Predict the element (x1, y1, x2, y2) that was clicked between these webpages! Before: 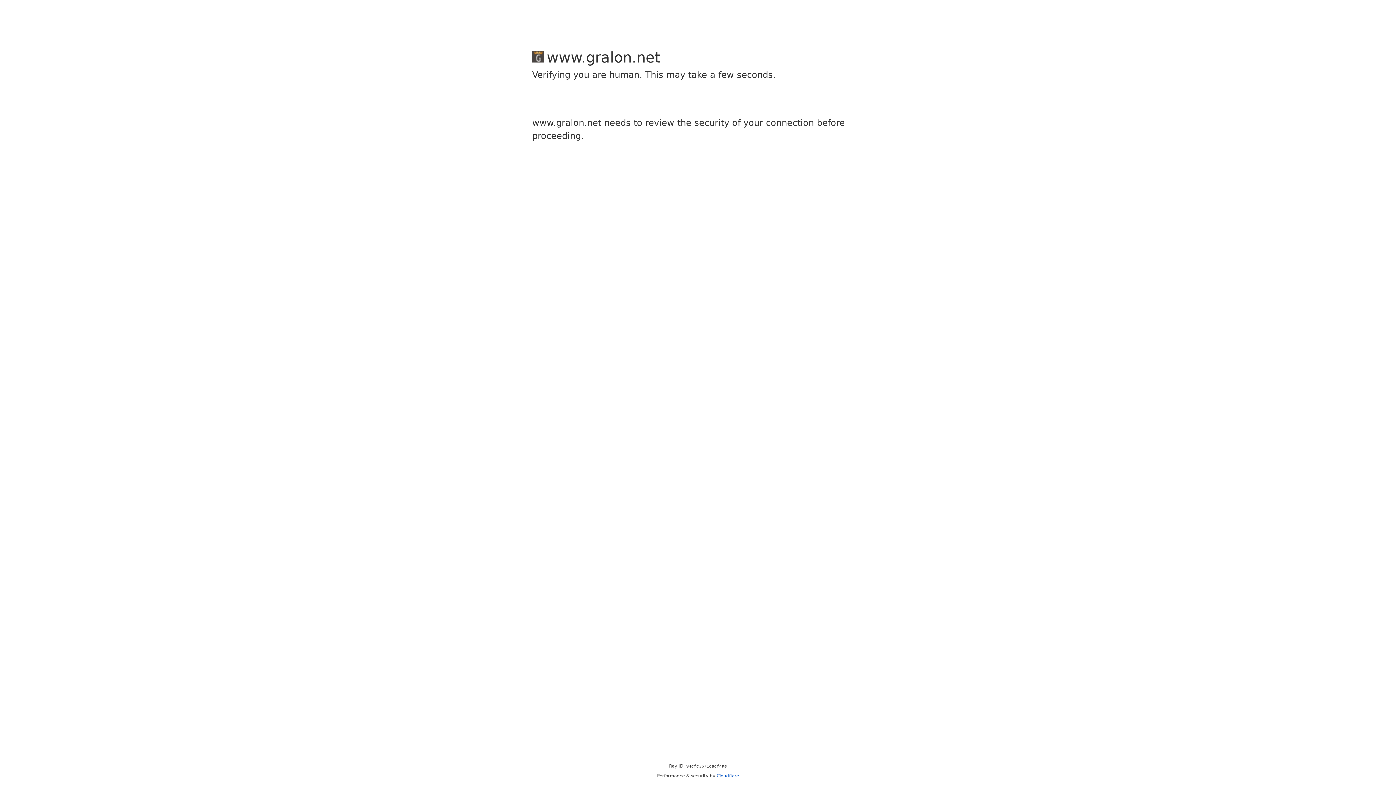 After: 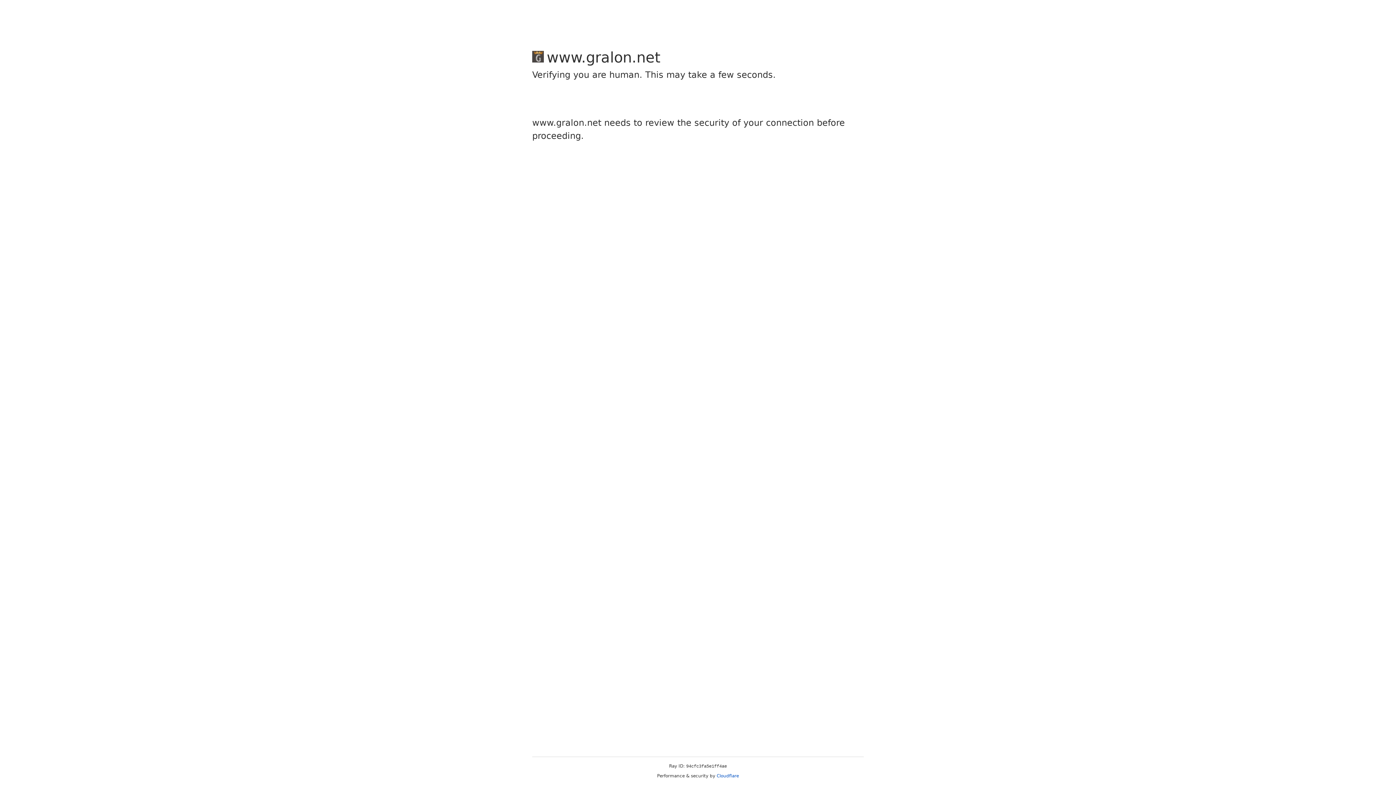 Action: label: Cloudflare bbox: (716, 773, 739, 778)